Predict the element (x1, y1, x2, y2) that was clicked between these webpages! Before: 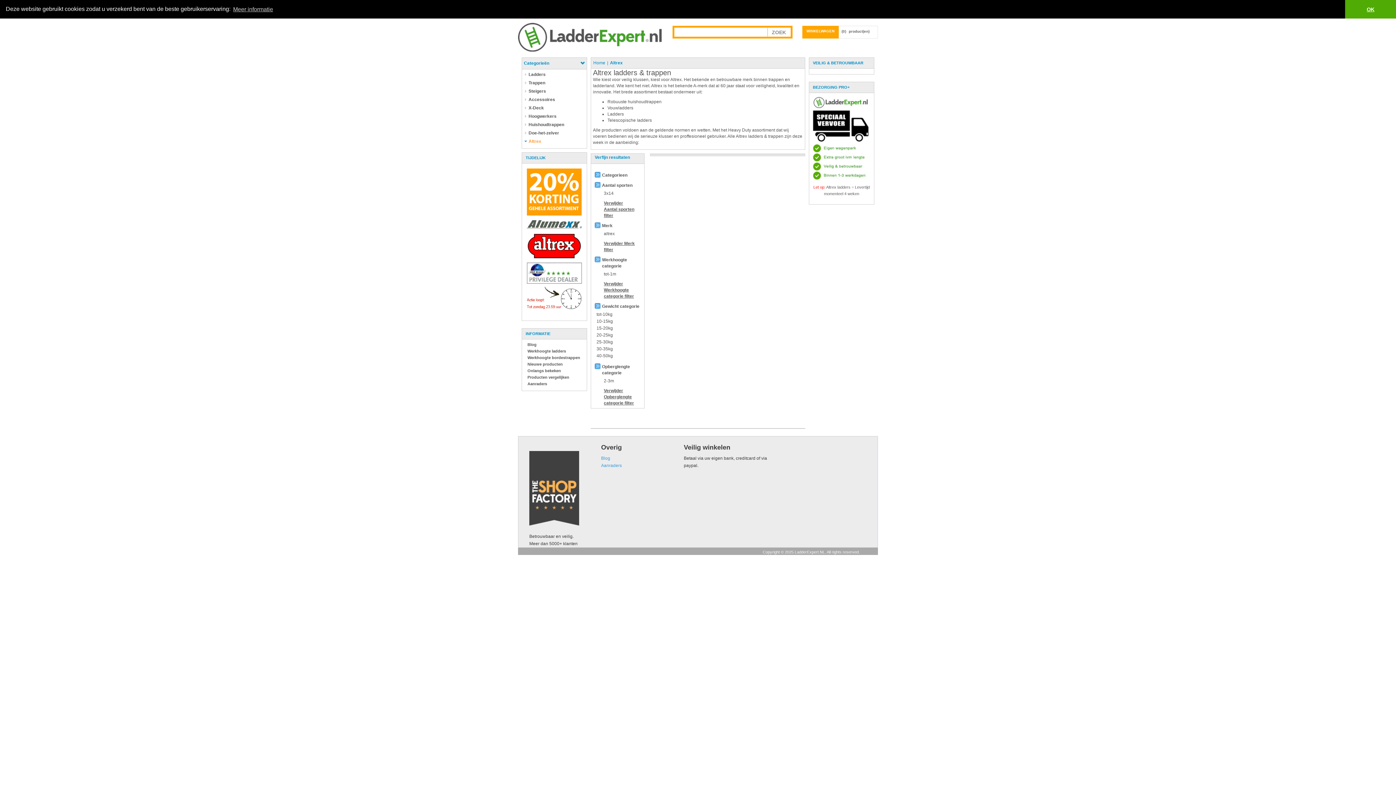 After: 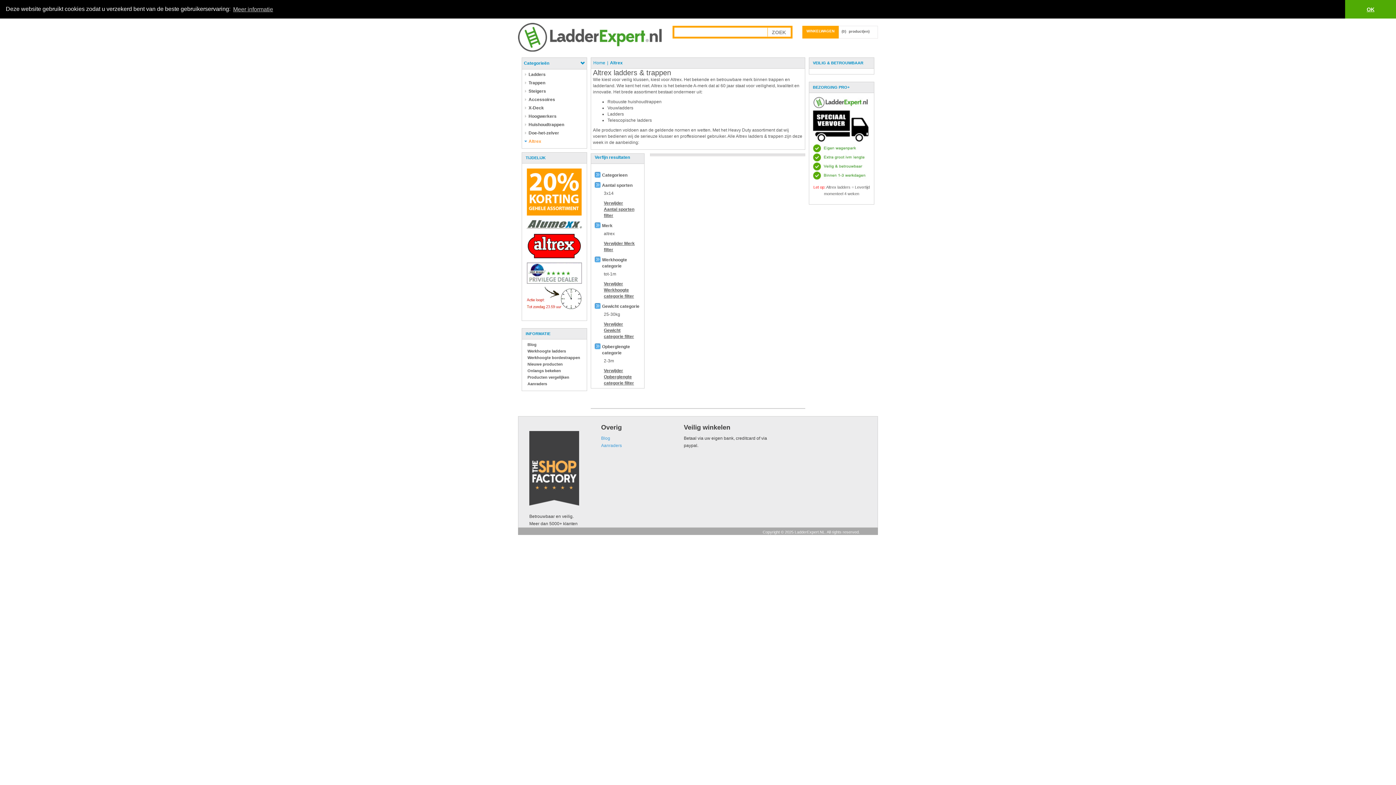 Action: label: 25-30kg bbox: (596, 339, 613, 344)